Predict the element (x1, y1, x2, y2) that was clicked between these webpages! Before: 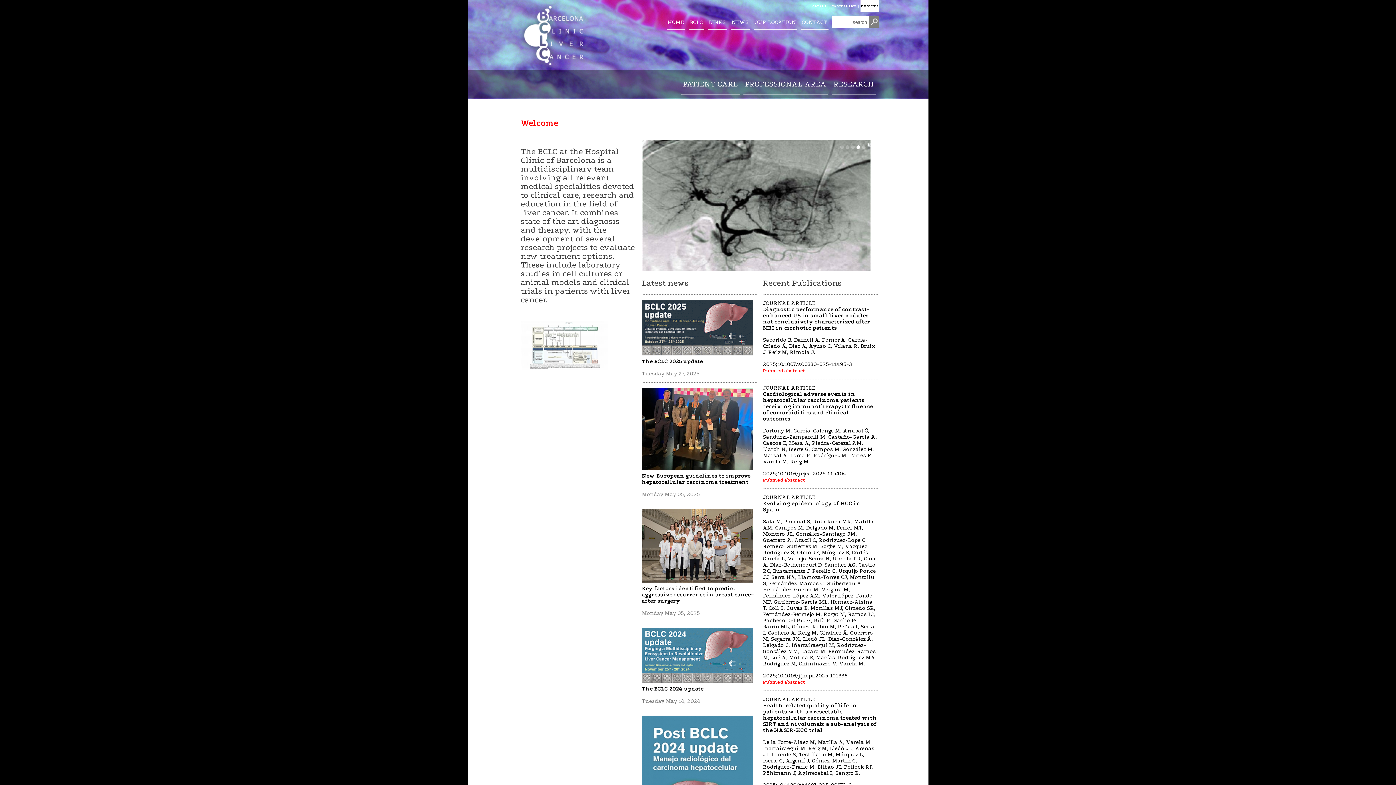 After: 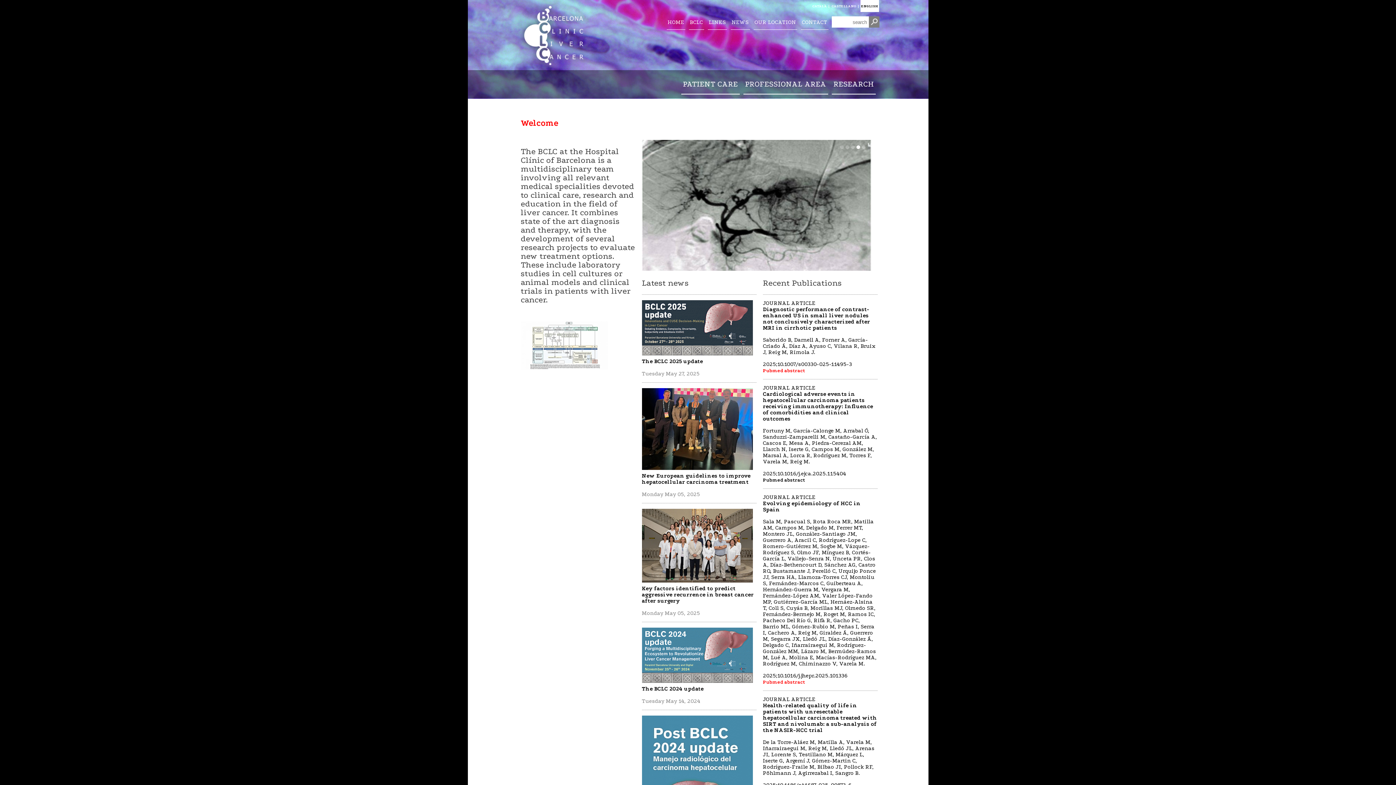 Action: bbox: (763, 477, 805, 482) label: Pubmed abstract